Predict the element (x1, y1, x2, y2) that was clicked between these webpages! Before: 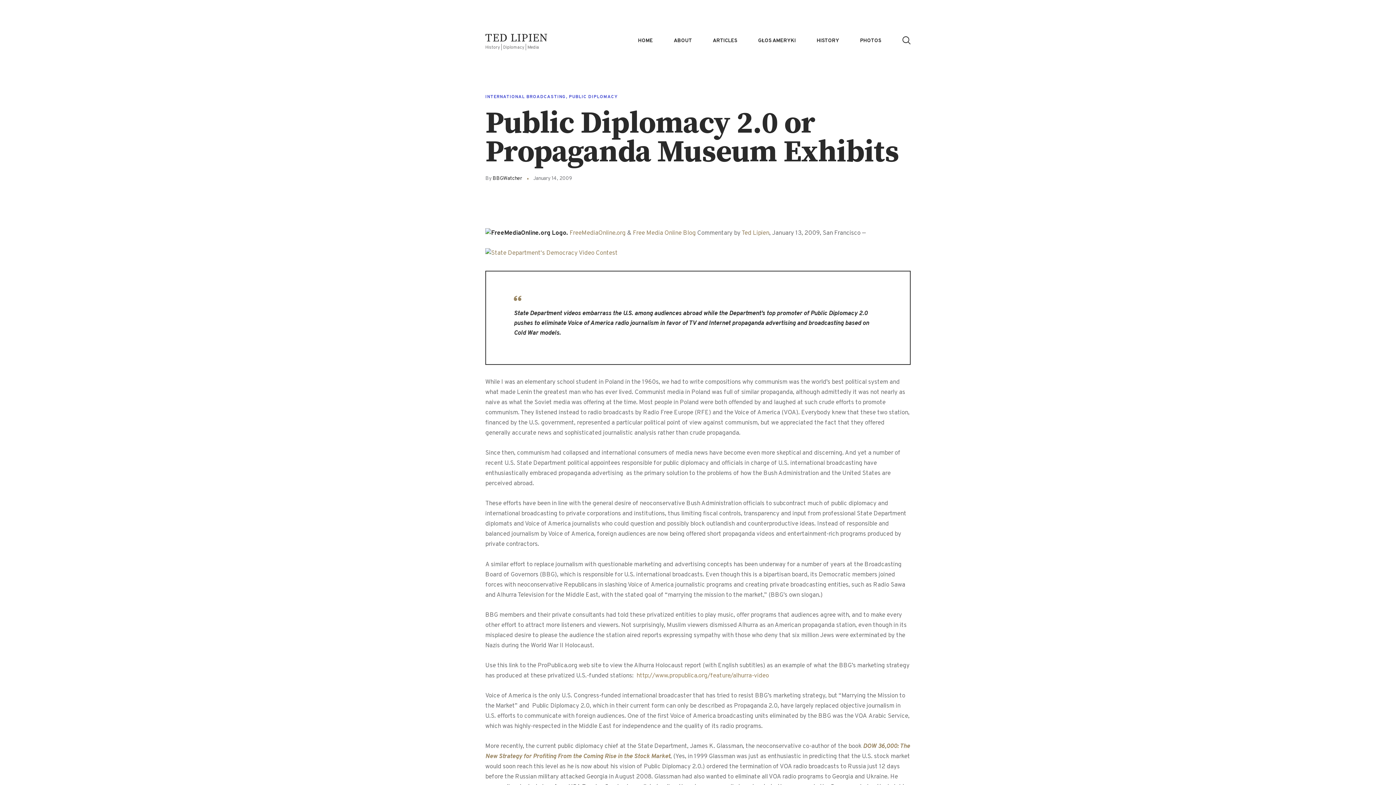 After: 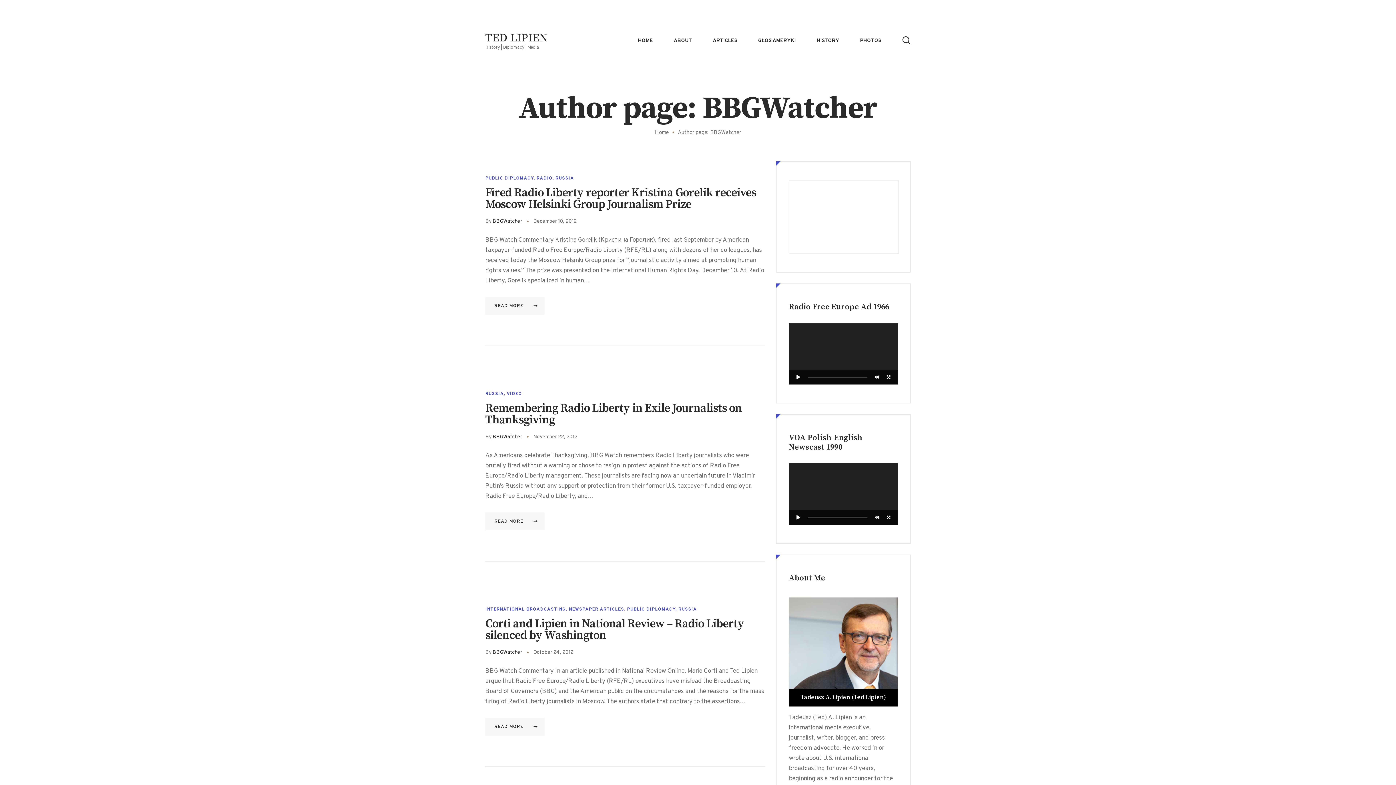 Action: label: By BBGWatcher  bbox: (485, 175, 532, 181)